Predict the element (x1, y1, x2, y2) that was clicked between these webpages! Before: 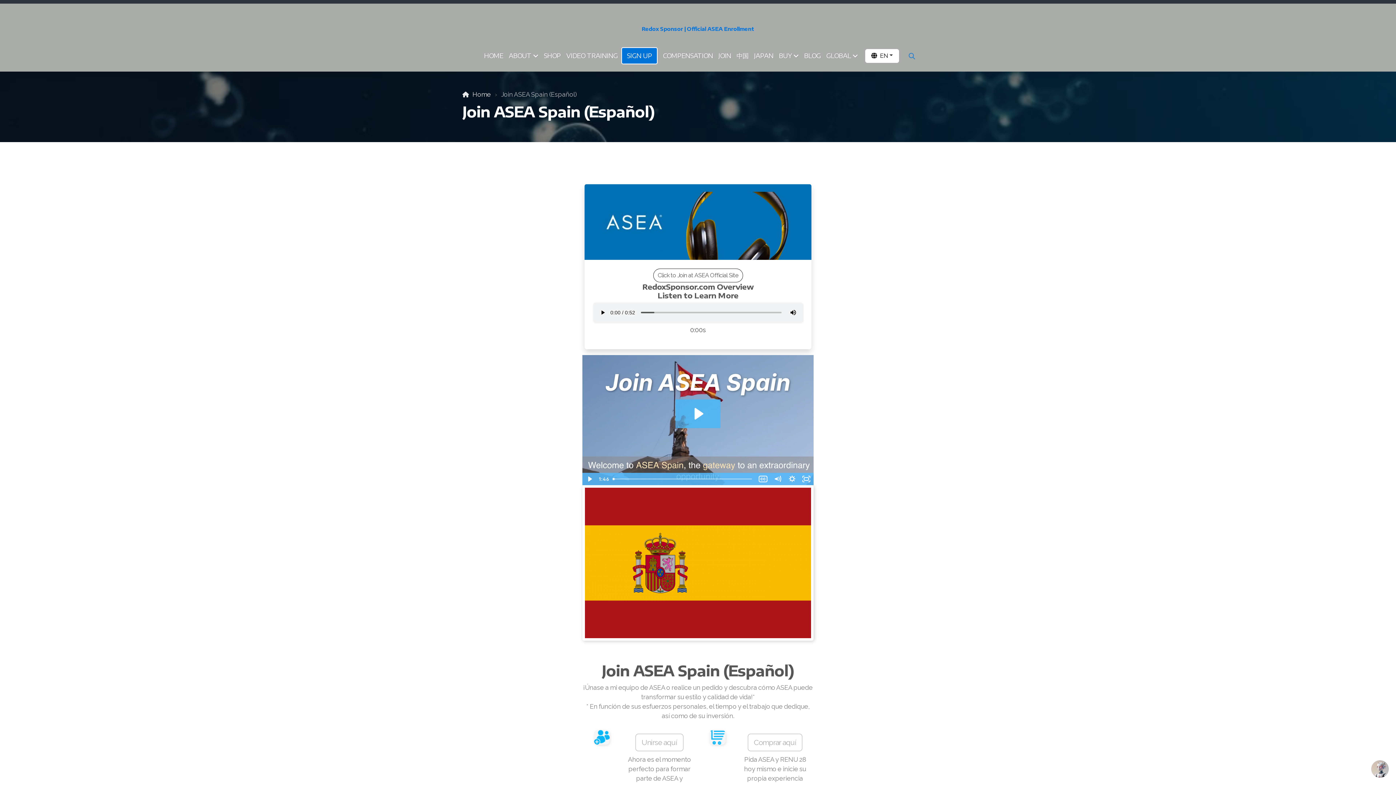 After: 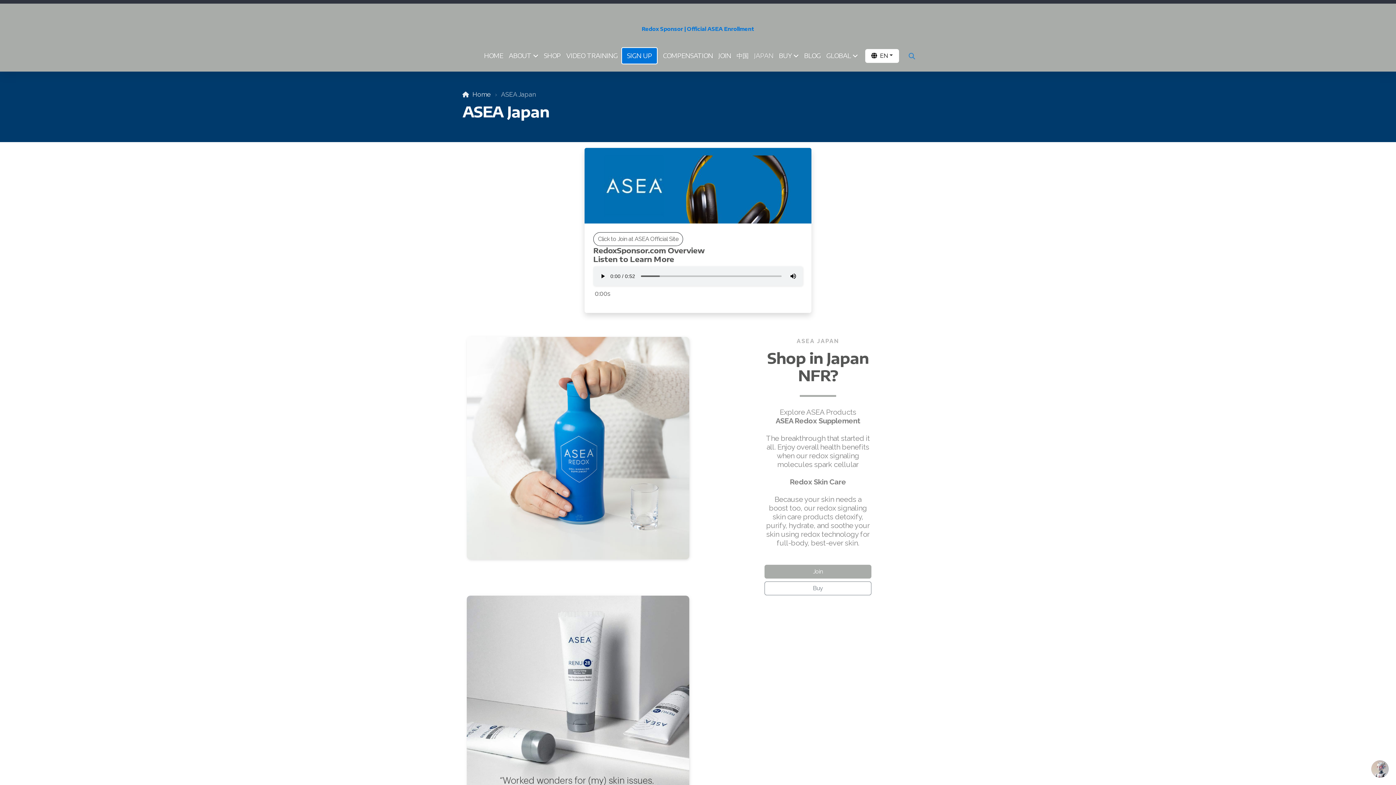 Action: bbox: (754, 50, 773, 60) label: JAPAN